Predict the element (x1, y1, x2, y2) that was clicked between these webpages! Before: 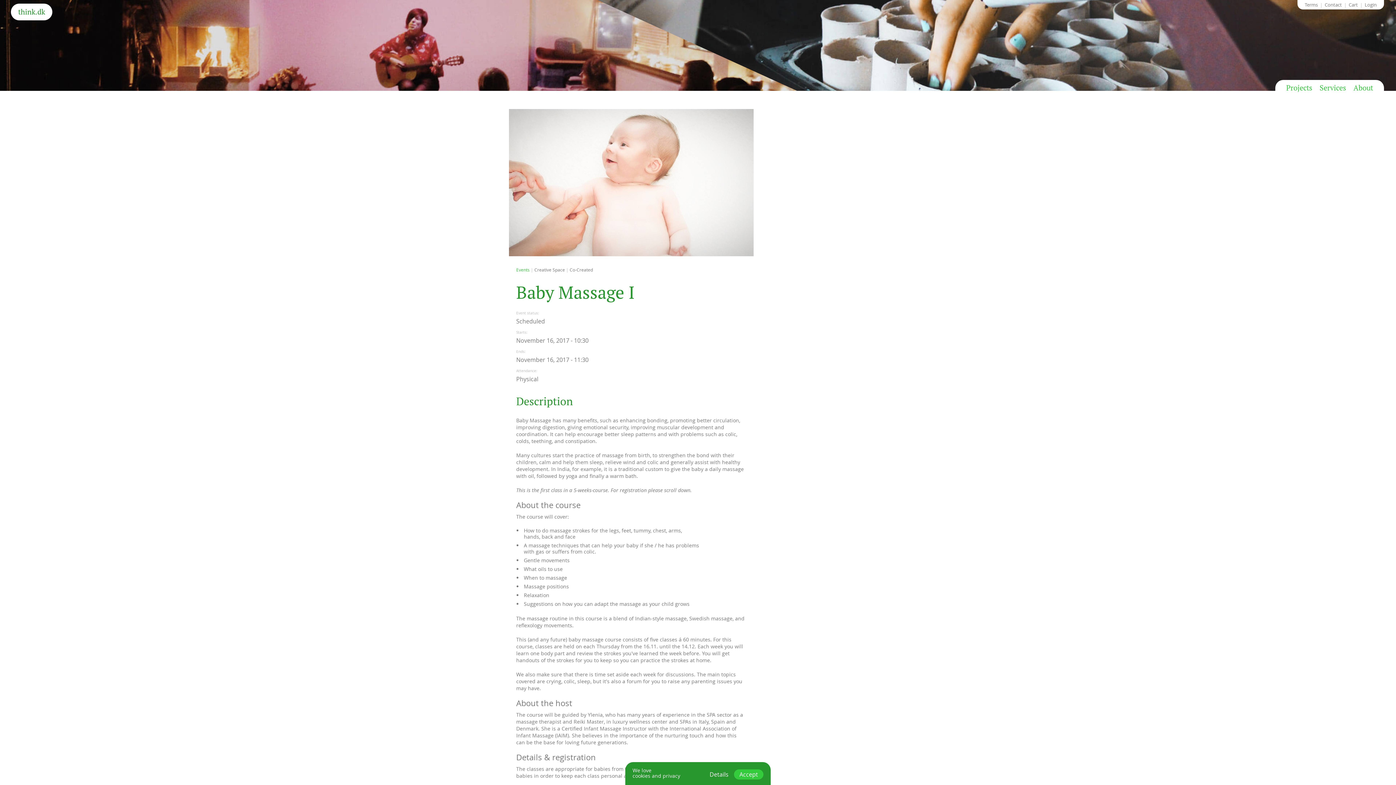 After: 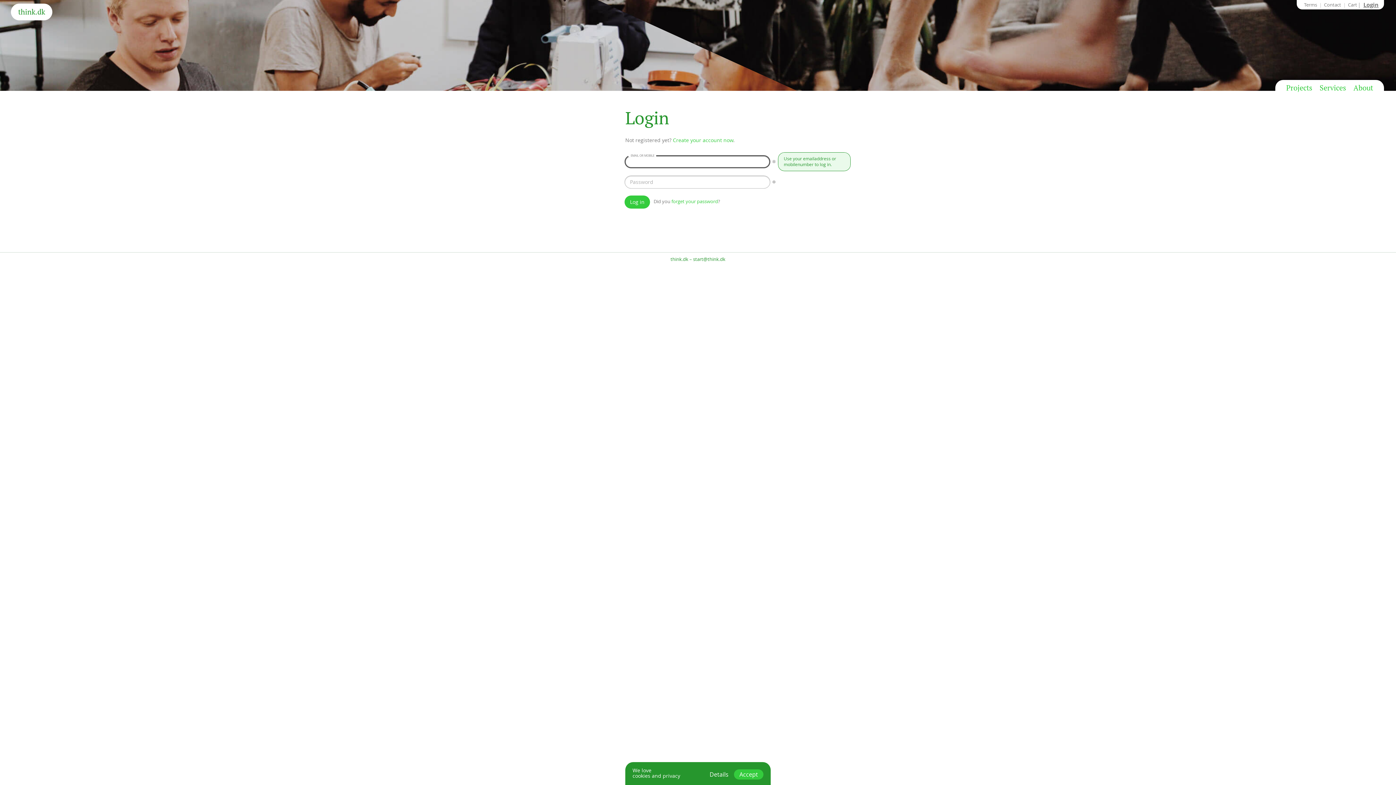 Action: bbox: (1365, 1, 1377, 8) label: Login